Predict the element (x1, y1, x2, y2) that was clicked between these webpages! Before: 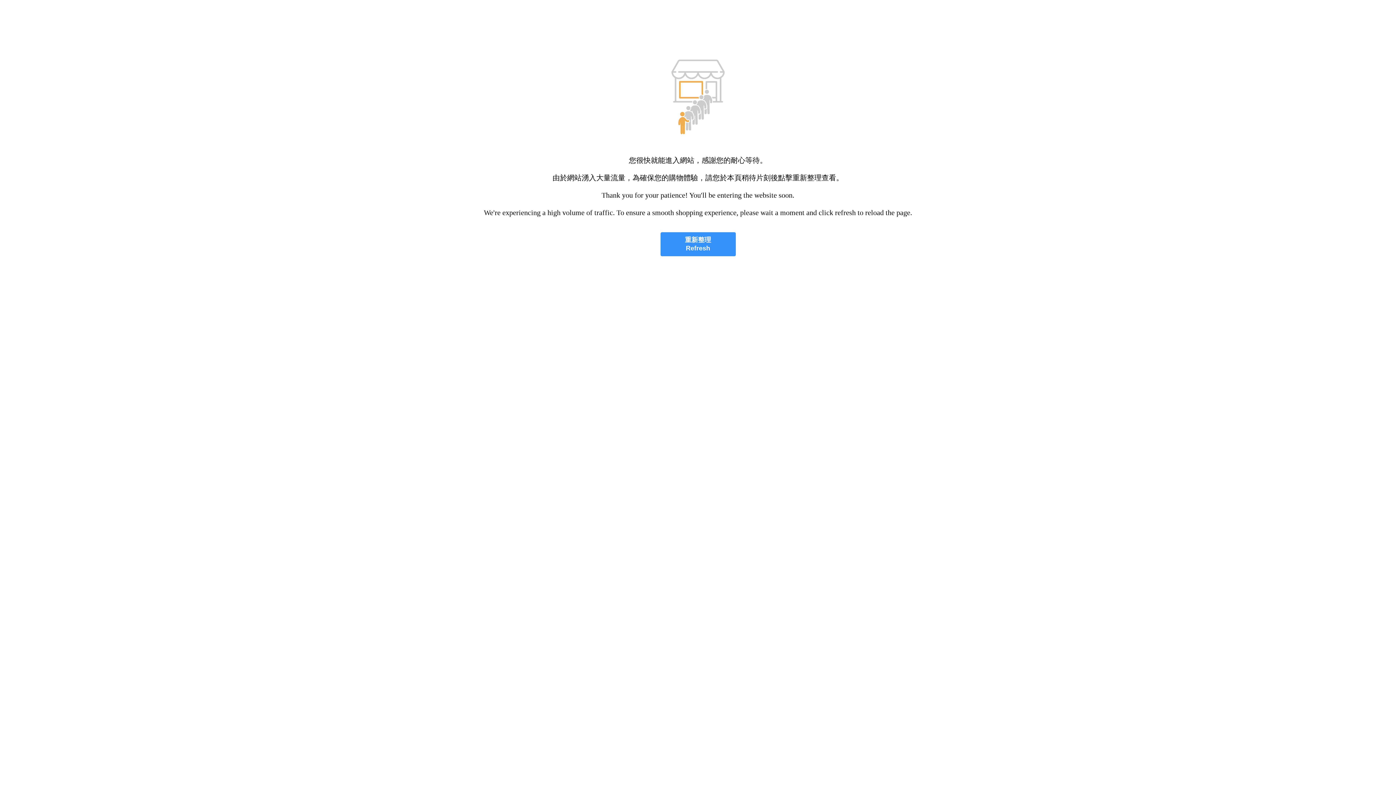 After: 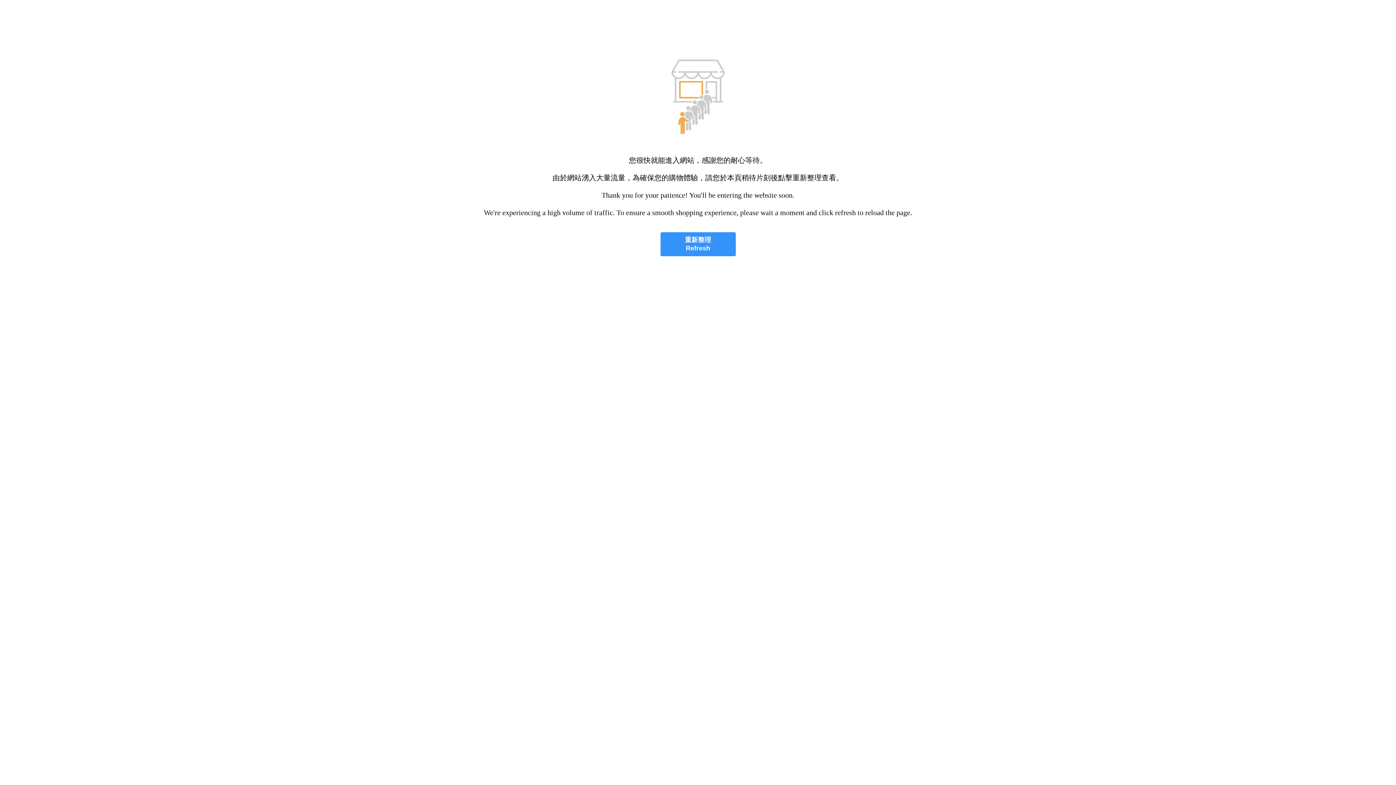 Action: label: 重新整理
Refresh bbox: (660, 232, 735, 256)